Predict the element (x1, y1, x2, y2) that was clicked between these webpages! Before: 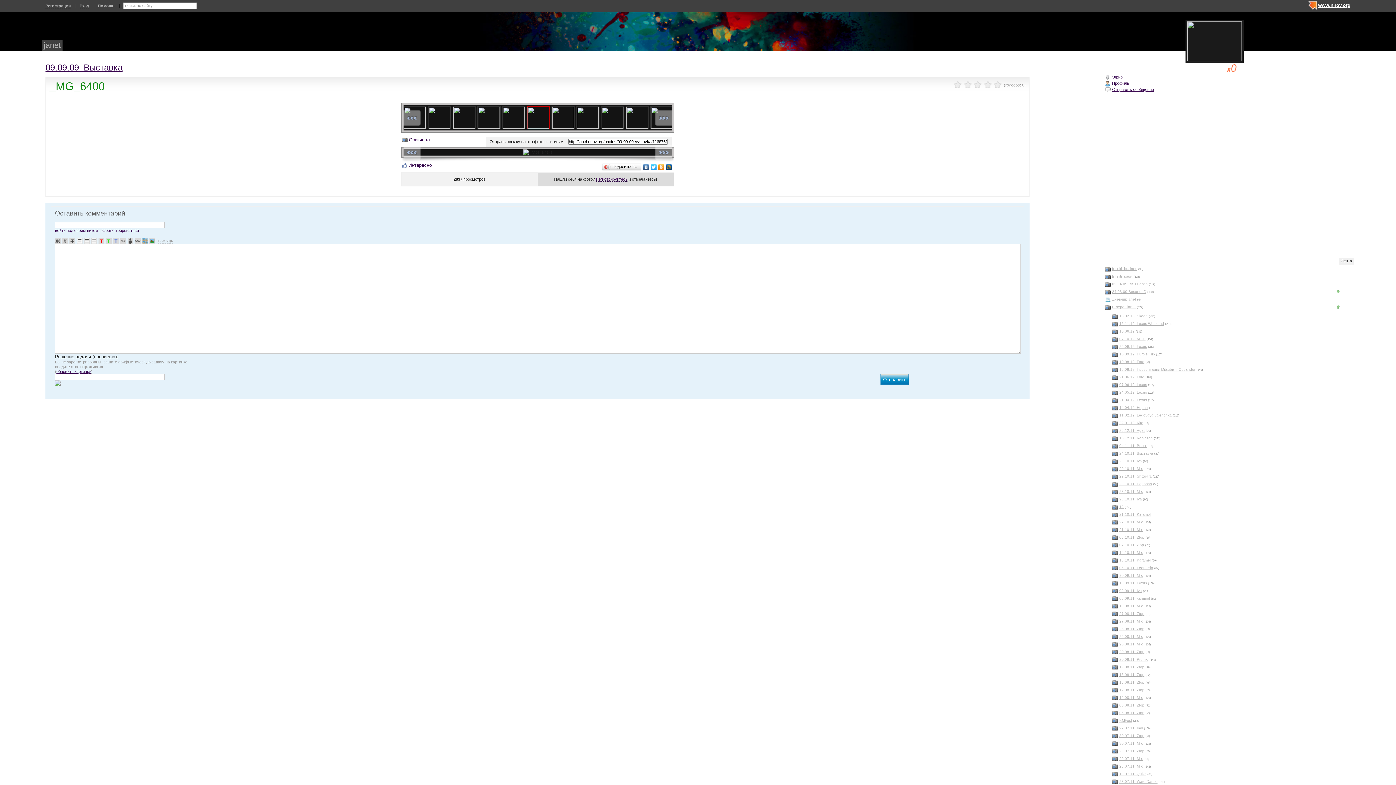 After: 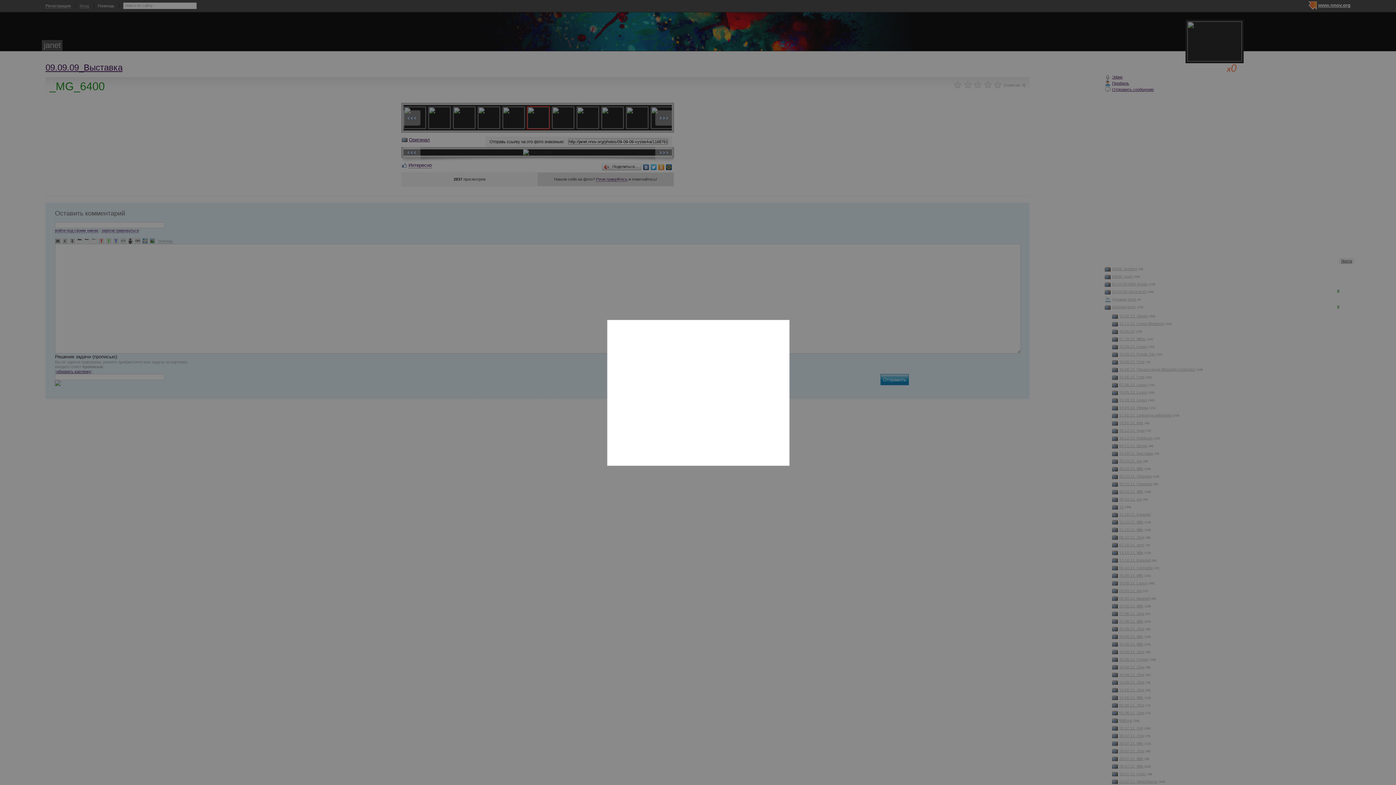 Action: bbox: (101, 228, 138, 233) label: зарегистрироваться